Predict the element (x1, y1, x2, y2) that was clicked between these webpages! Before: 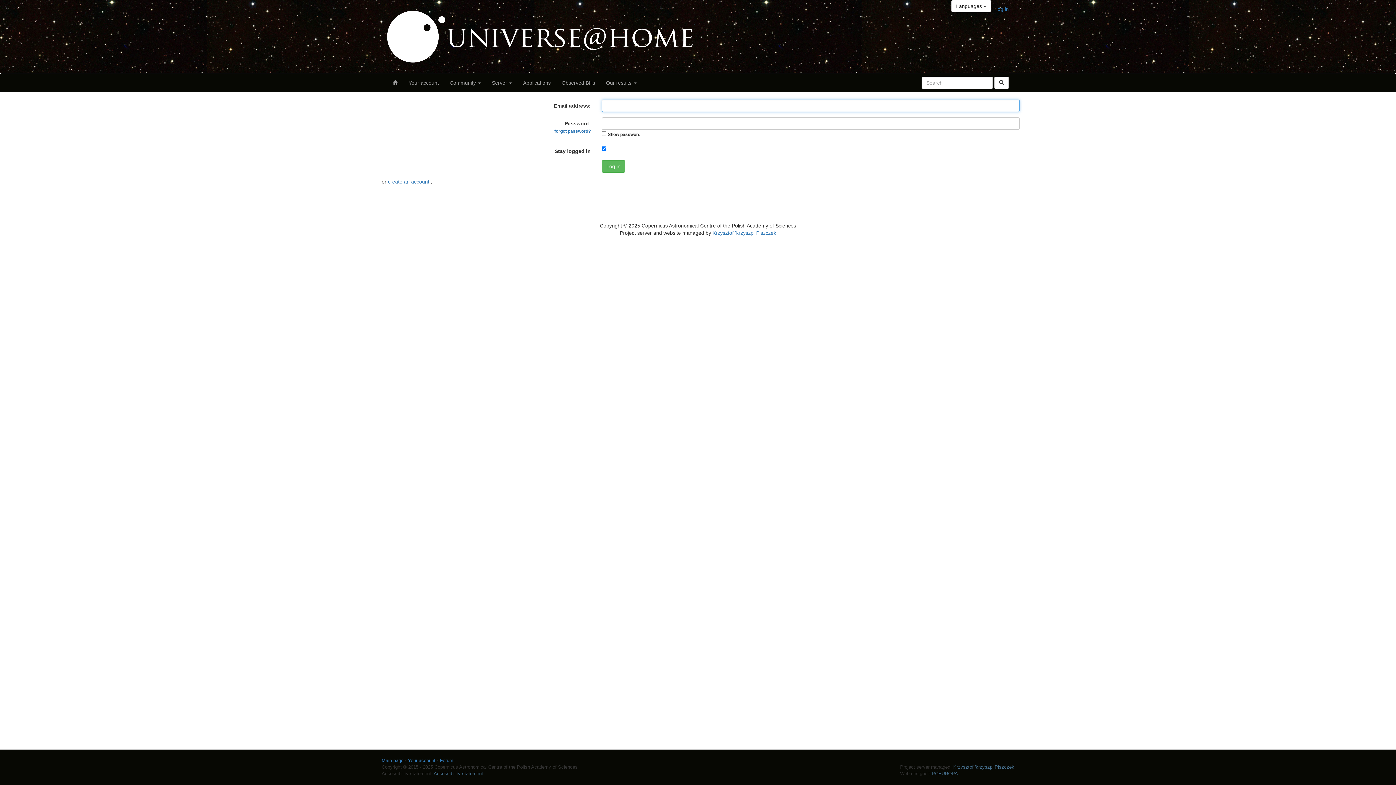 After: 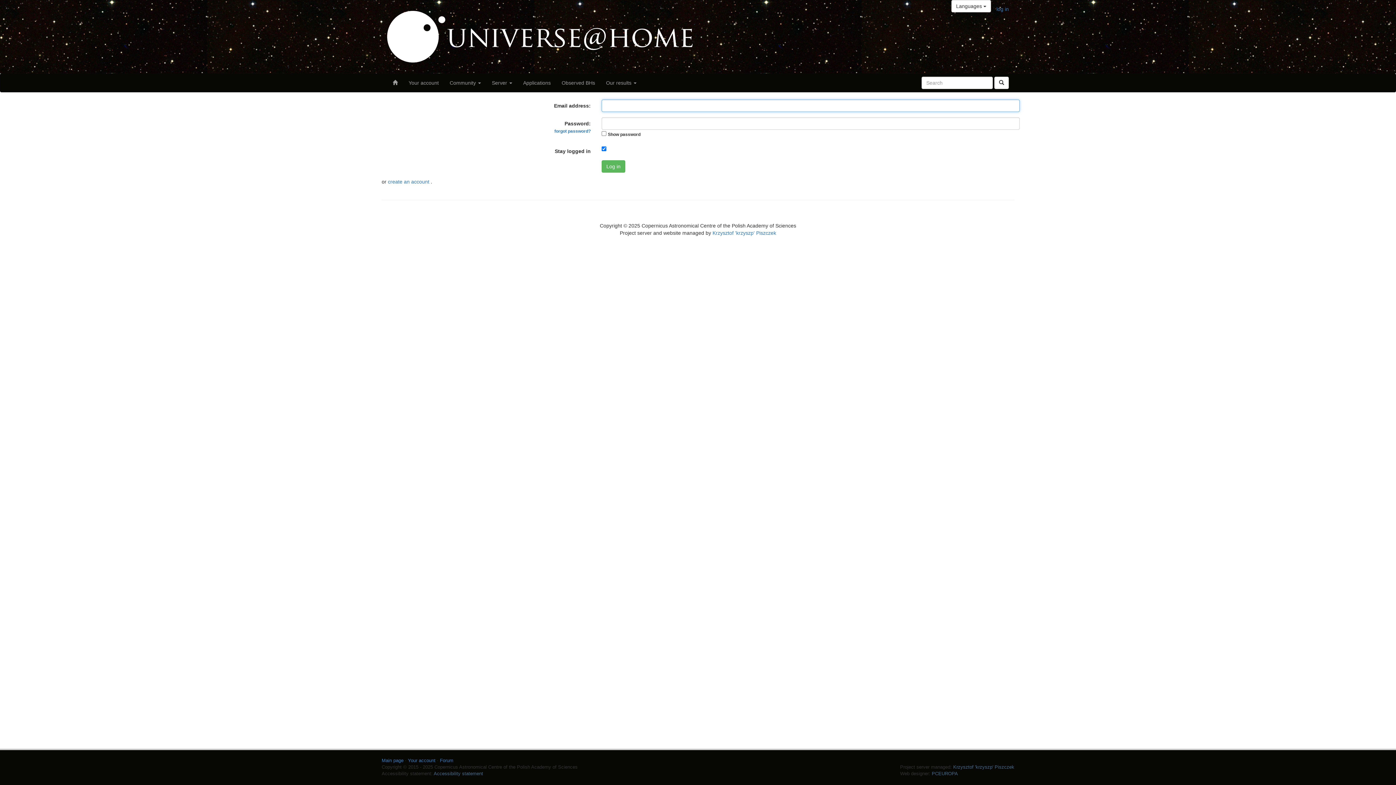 Action: bbox: (403, 73, 444, 91) label: Your account